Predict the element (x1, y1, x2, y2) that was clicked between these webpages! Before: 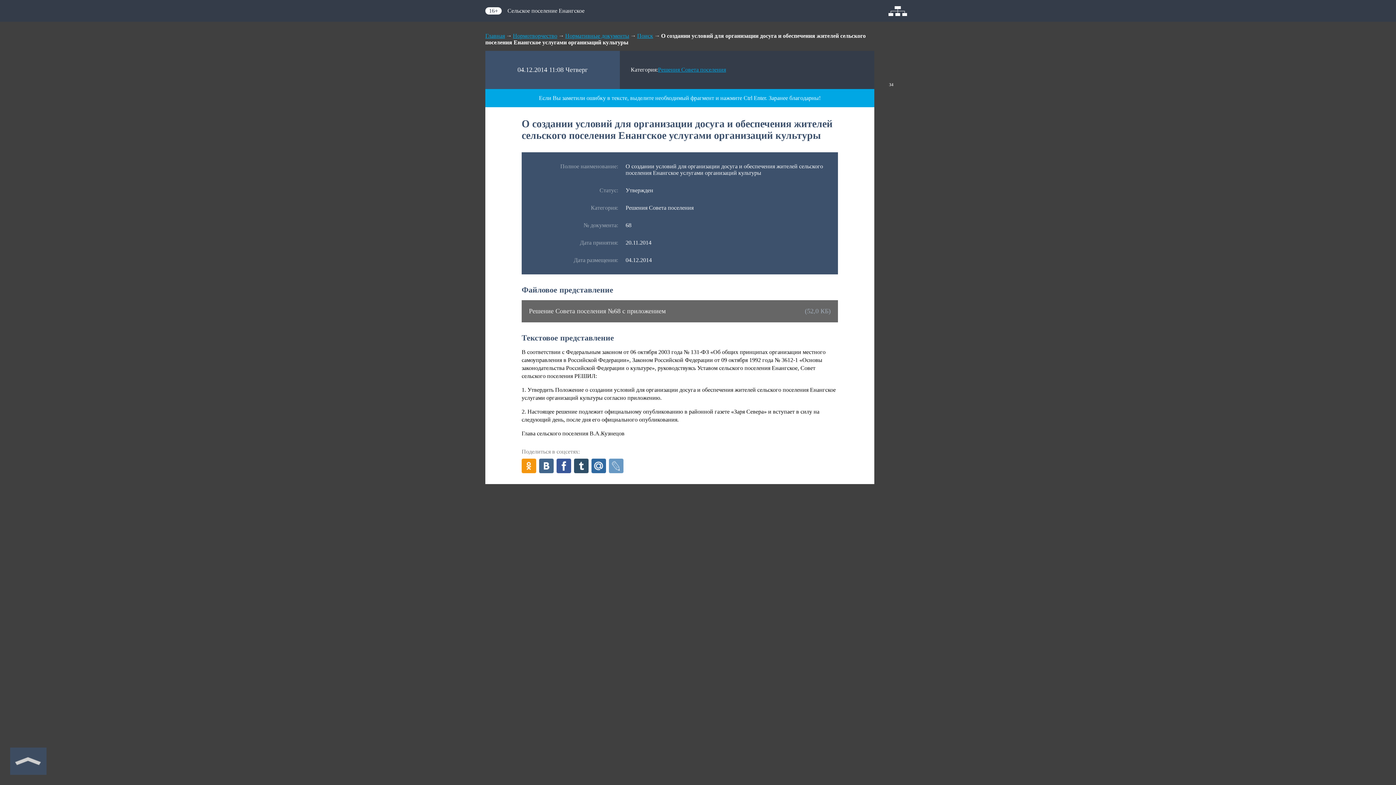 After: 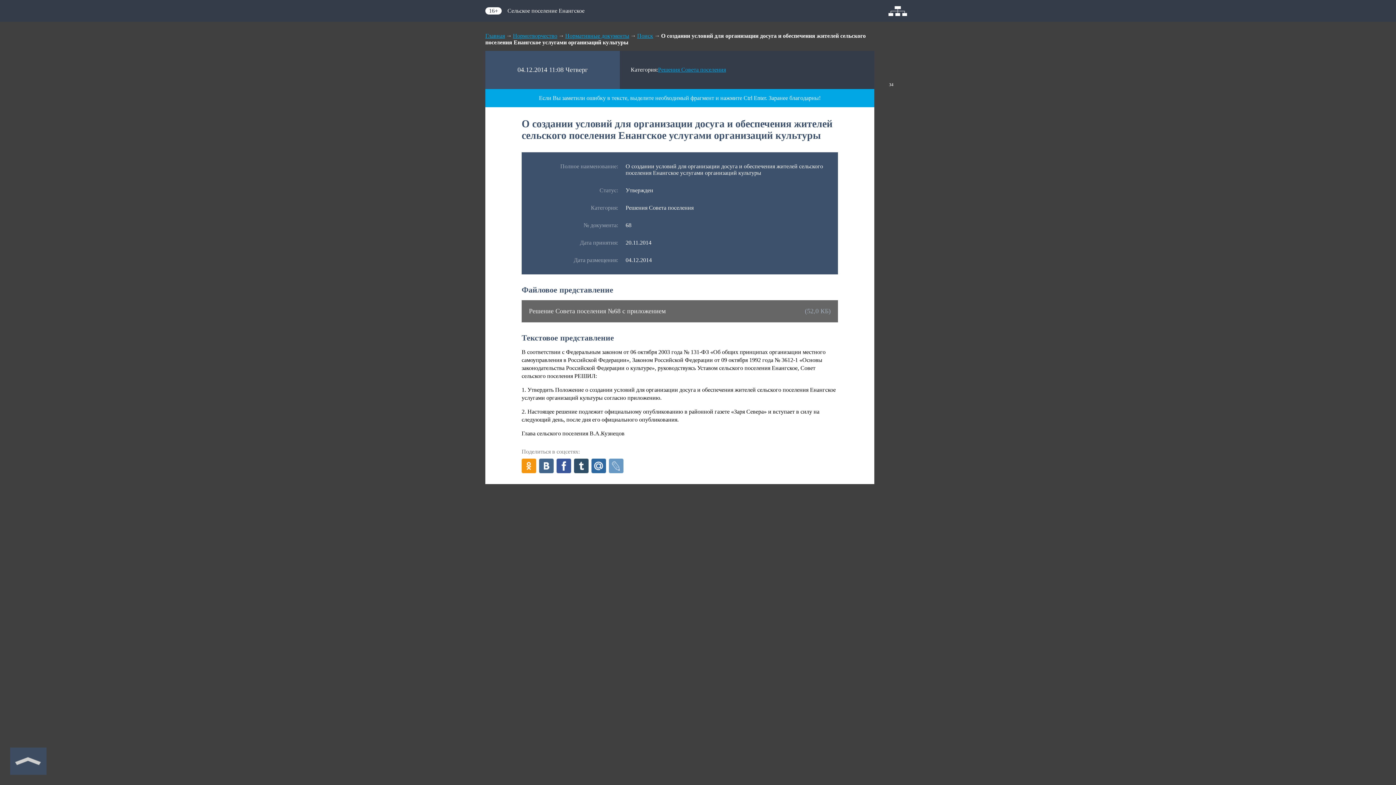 Action: label: visitors bbox: (885, 70, 897, 82)